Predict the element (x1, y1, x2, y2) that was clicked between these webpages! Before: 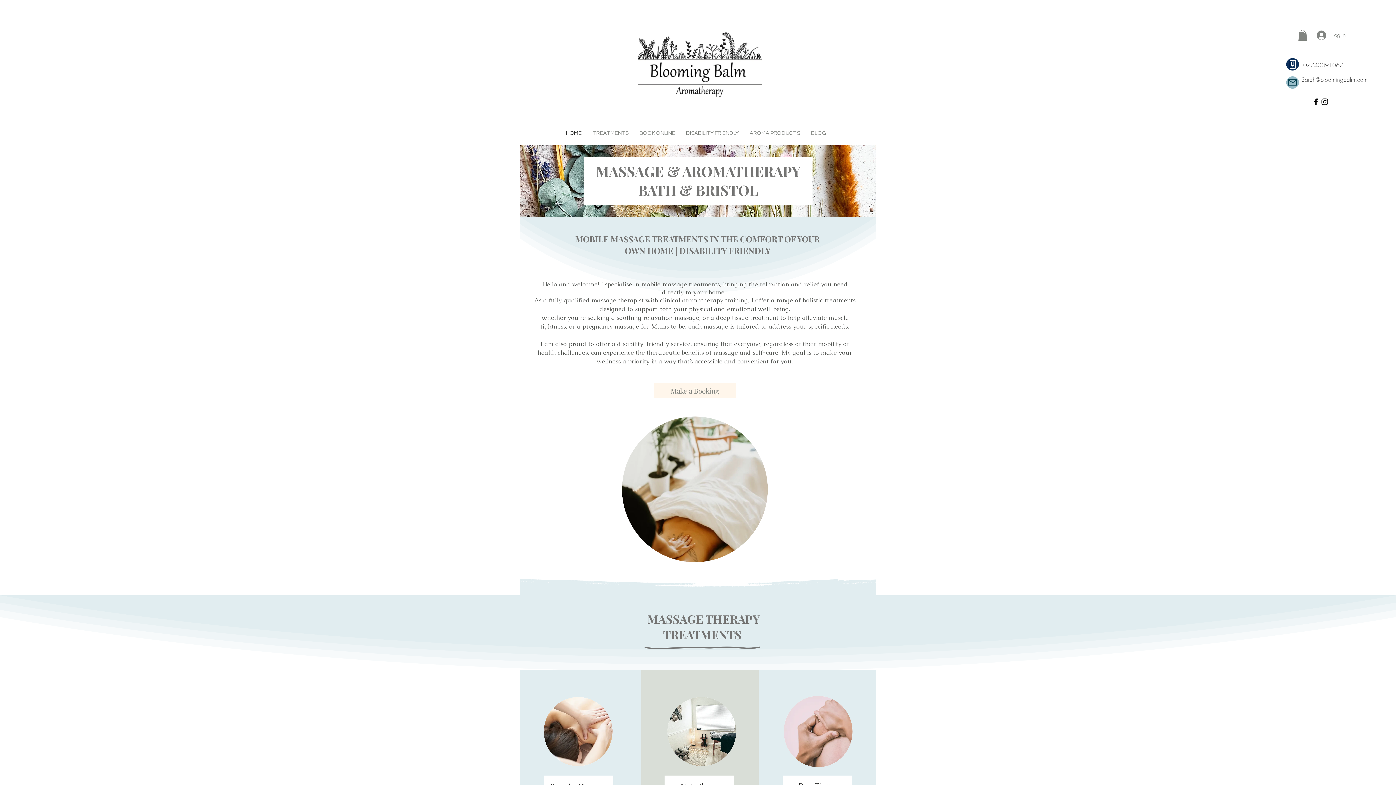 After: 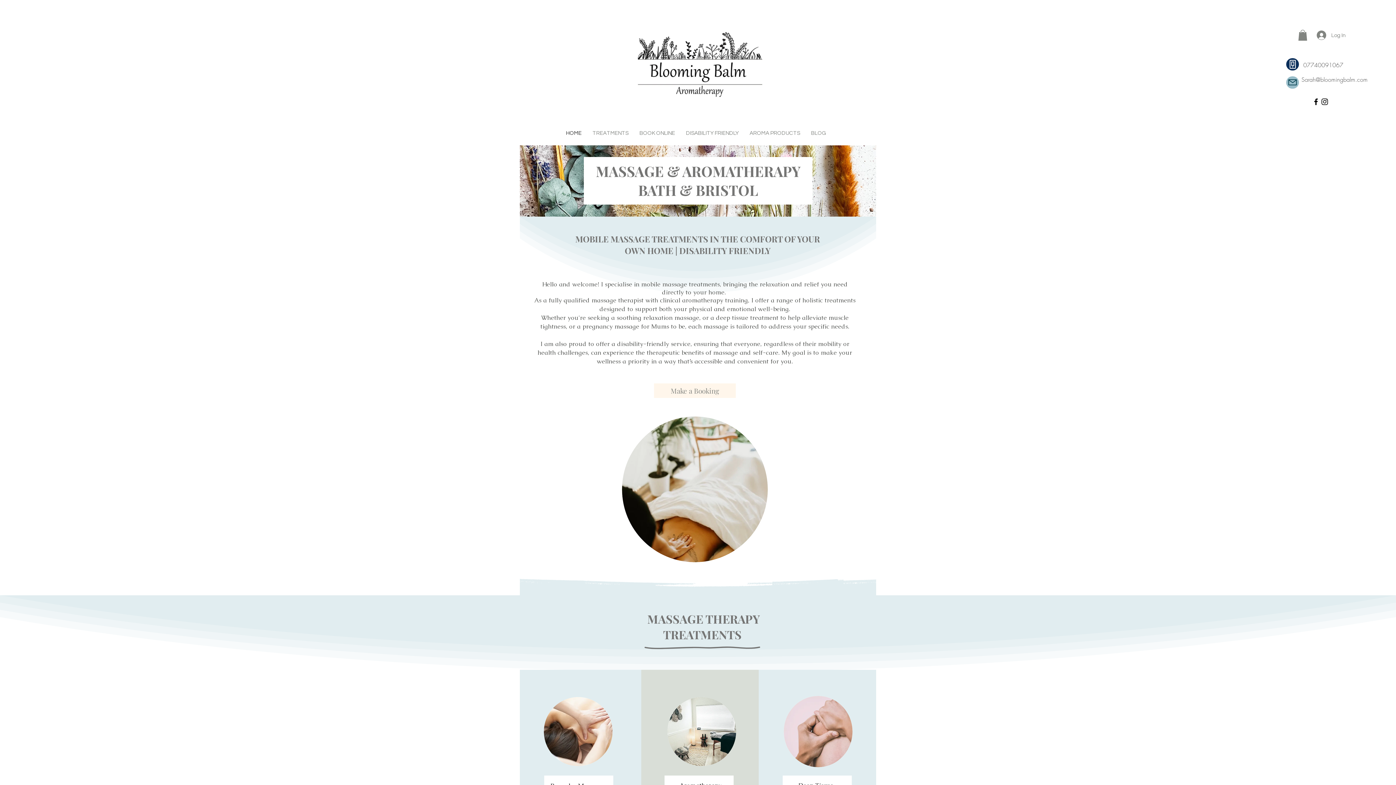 Action: bbox: (1286, 76, 1299, 88) label: Mail